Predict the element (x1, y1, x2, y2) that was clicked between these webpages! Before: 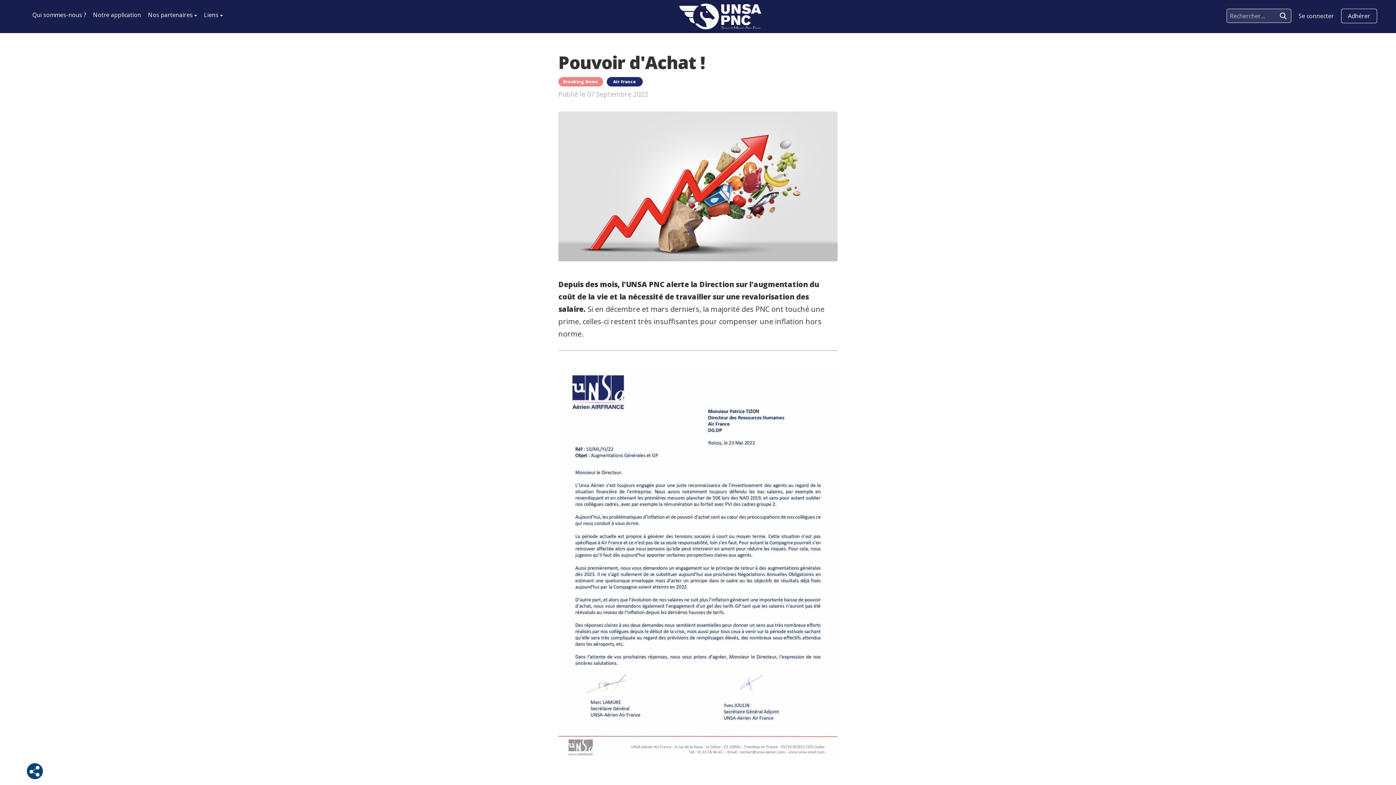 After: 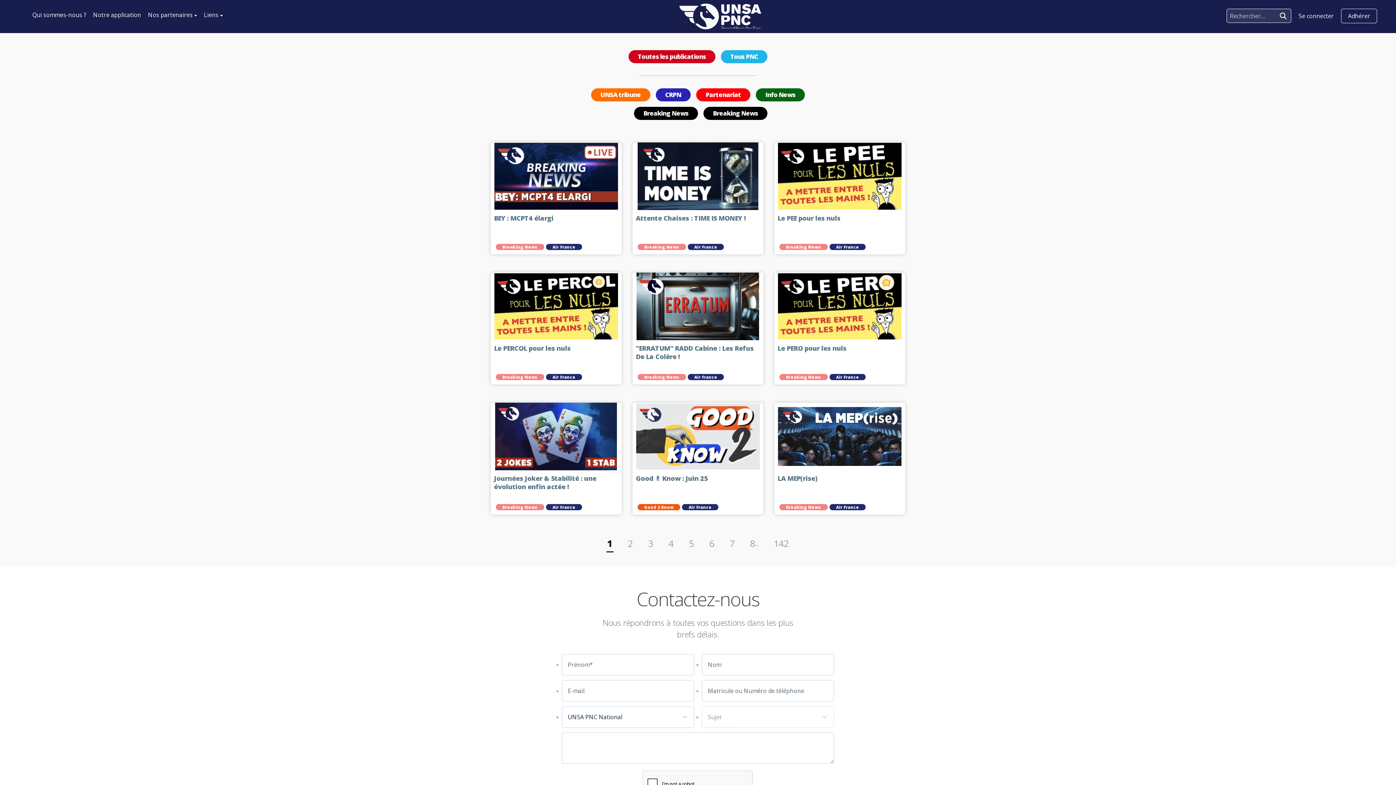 Action: bbox: (606, 77, 642, 86) label: Air France